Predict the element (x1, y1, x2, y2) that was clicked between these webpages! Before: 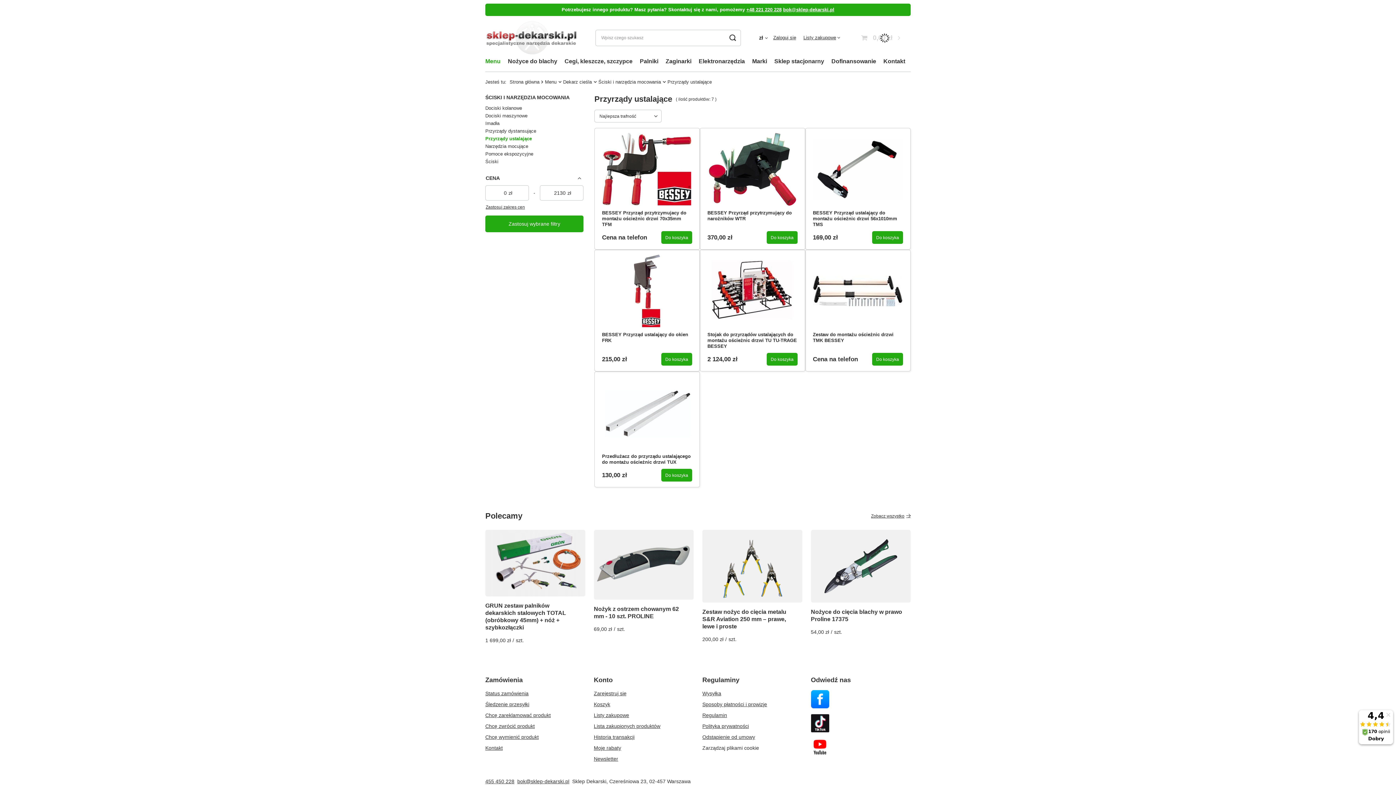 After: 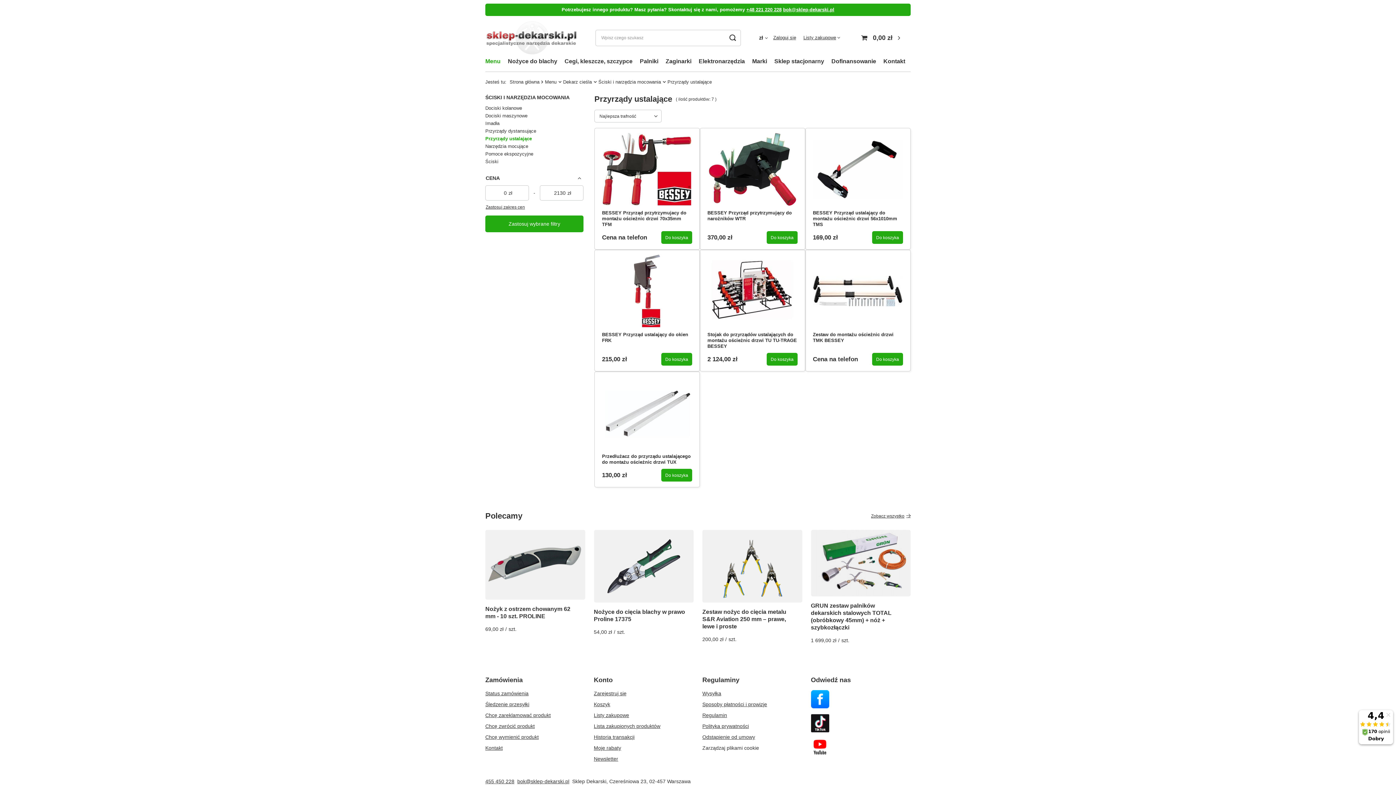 Action: label: Do koszyka bbox: (872, 353, 903, 365)